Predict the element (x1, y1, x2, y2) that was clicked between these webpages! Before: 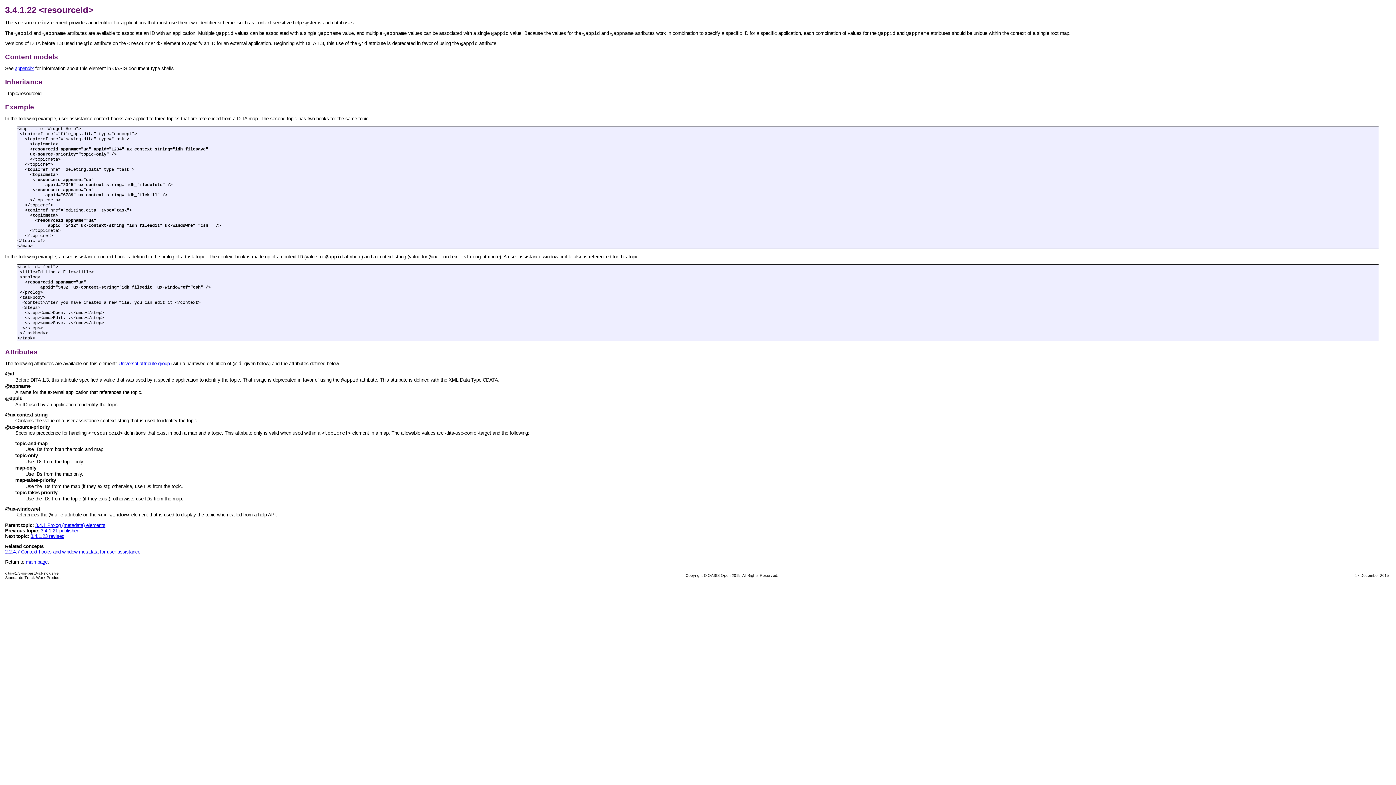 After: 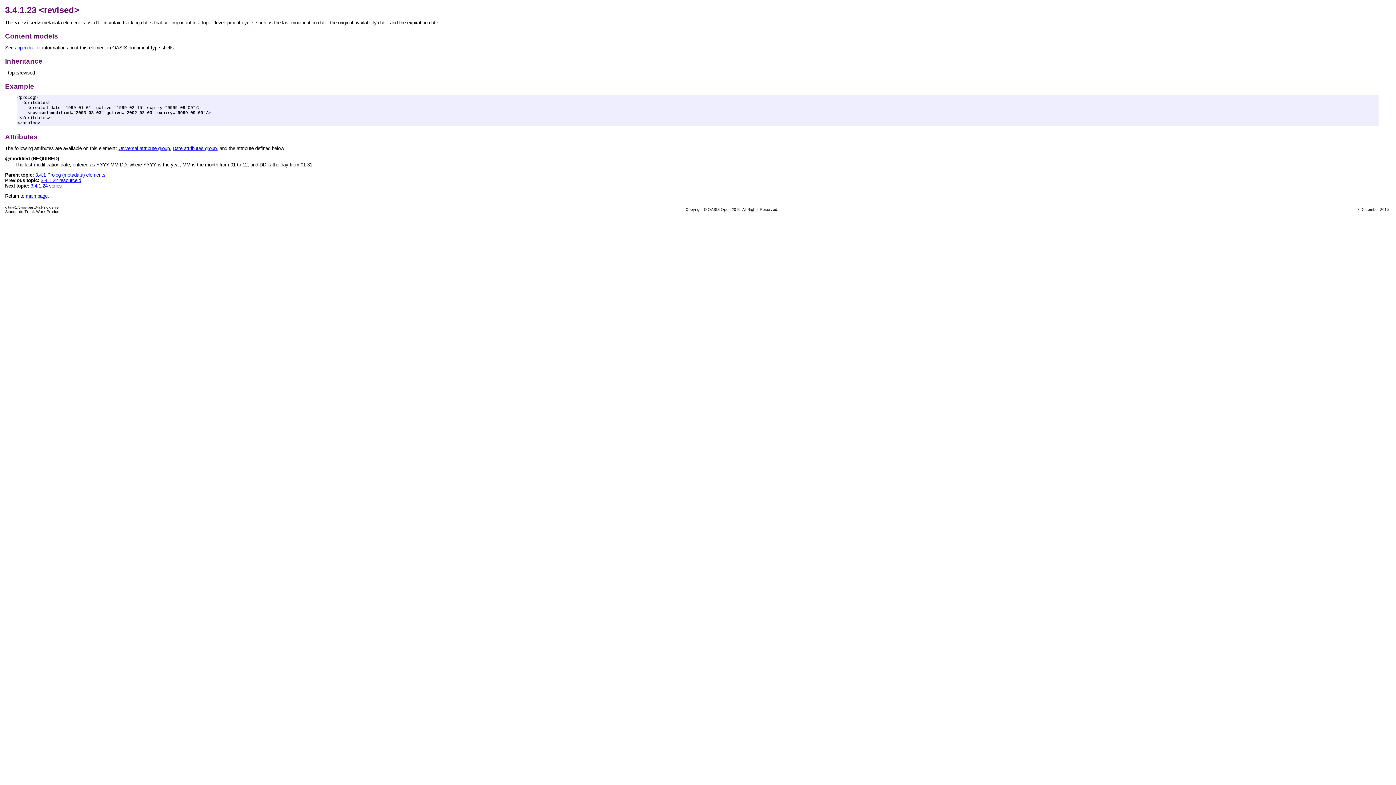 Action: label: 3.4.1.23 revised bbox: (30, 533, 64, 539)